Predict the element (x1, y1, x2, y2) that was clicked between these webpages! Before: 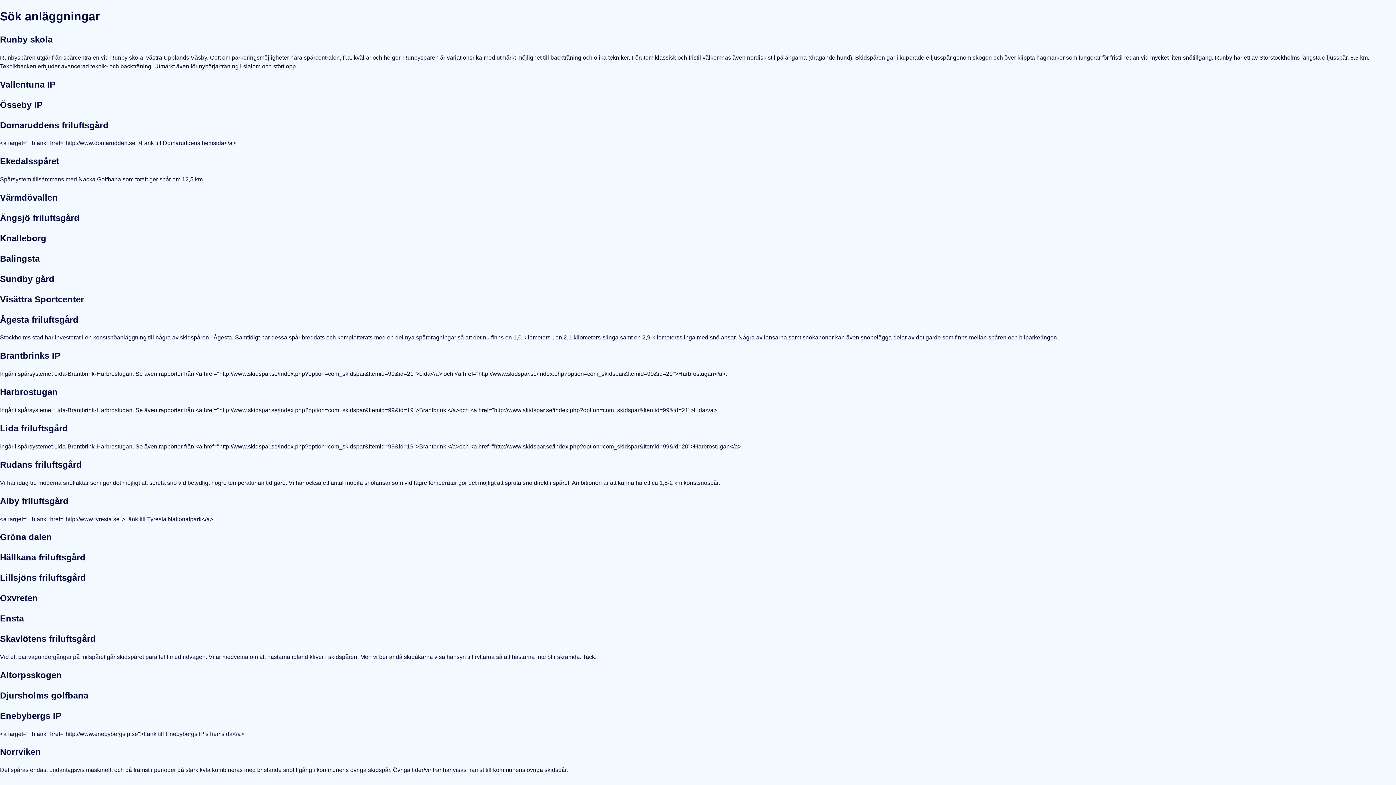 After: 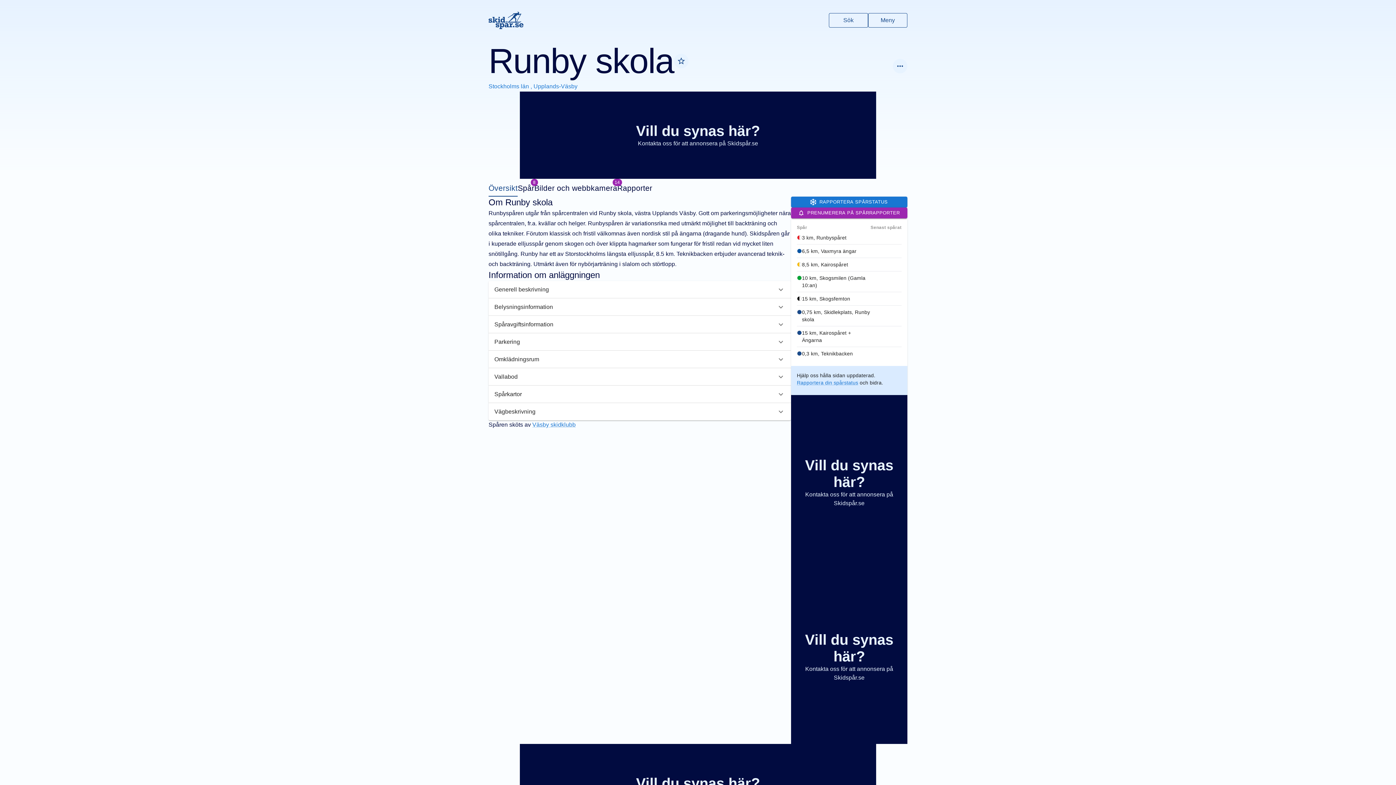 Action: bbox: (0, 34, 52, 44) label: Runby skola